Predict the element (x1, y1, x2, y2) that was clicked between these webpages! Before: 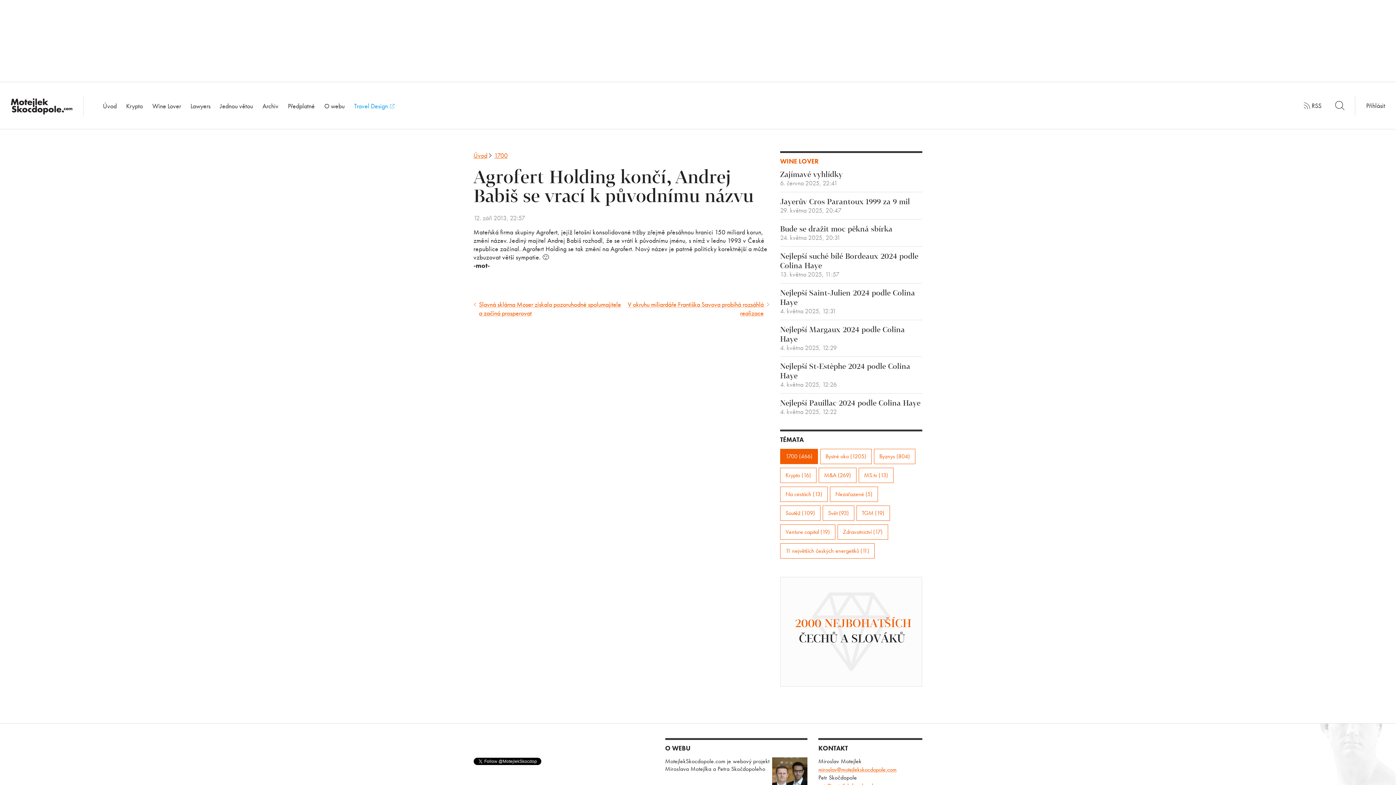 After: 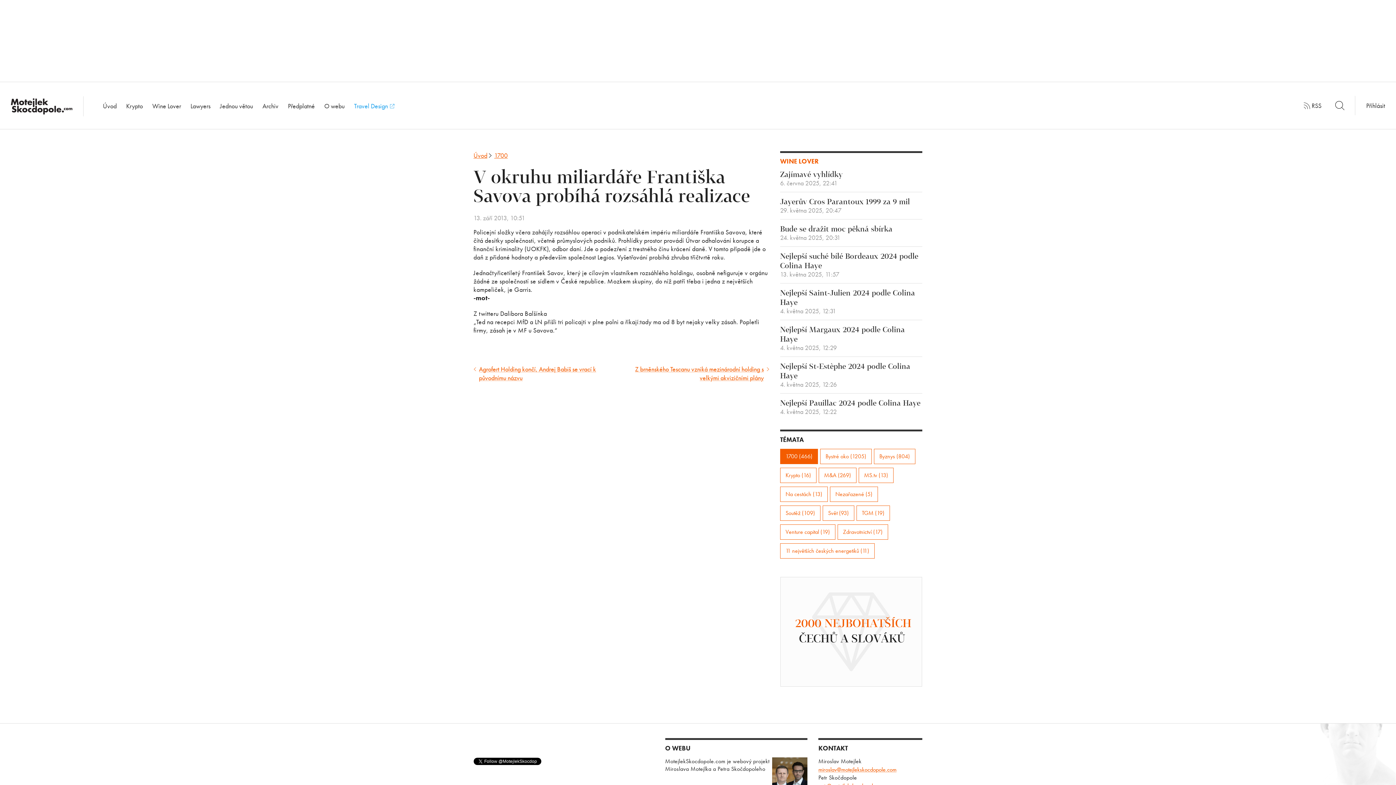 Action: bbox: (621, 300, 763, 317) label: V okruhu miliardáře Františka Savova probíhá rozsáhlá realizace